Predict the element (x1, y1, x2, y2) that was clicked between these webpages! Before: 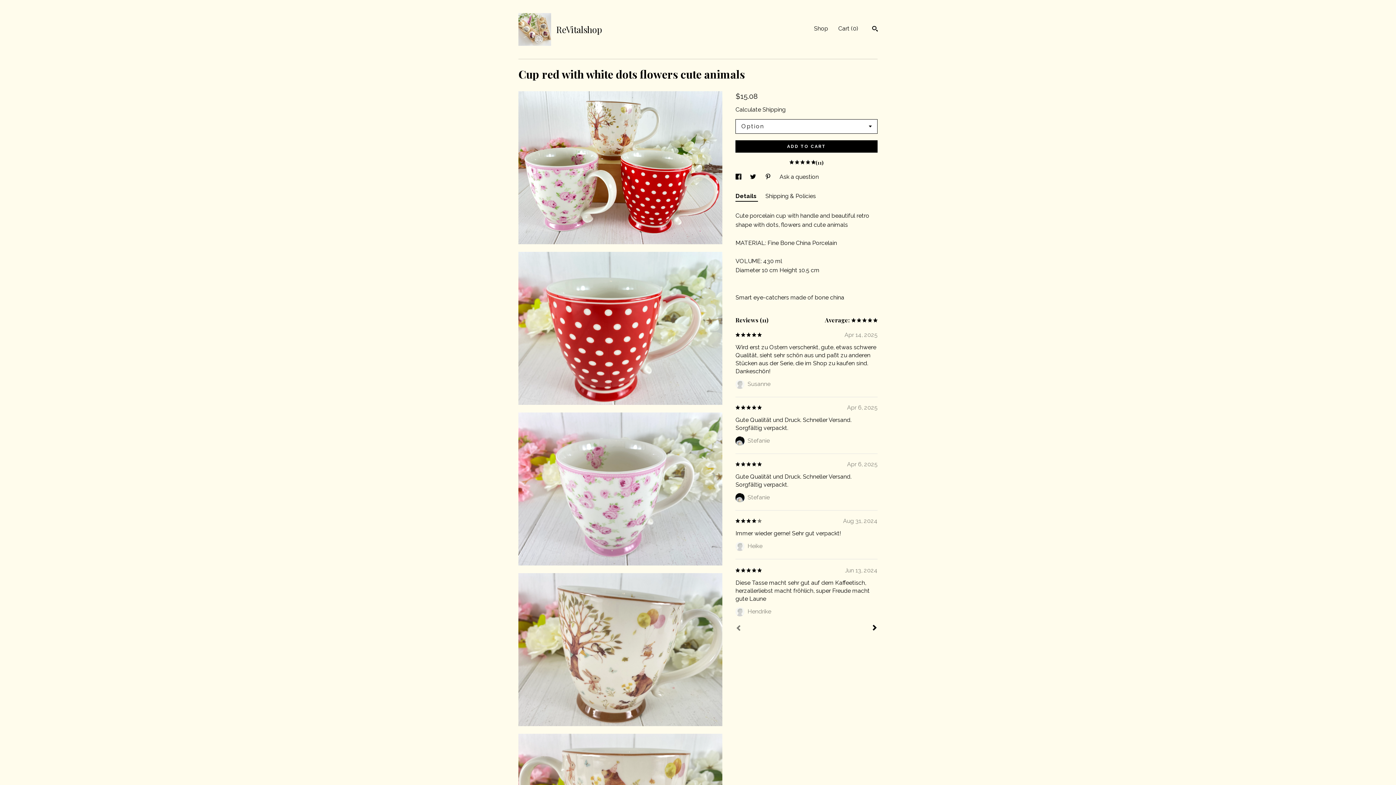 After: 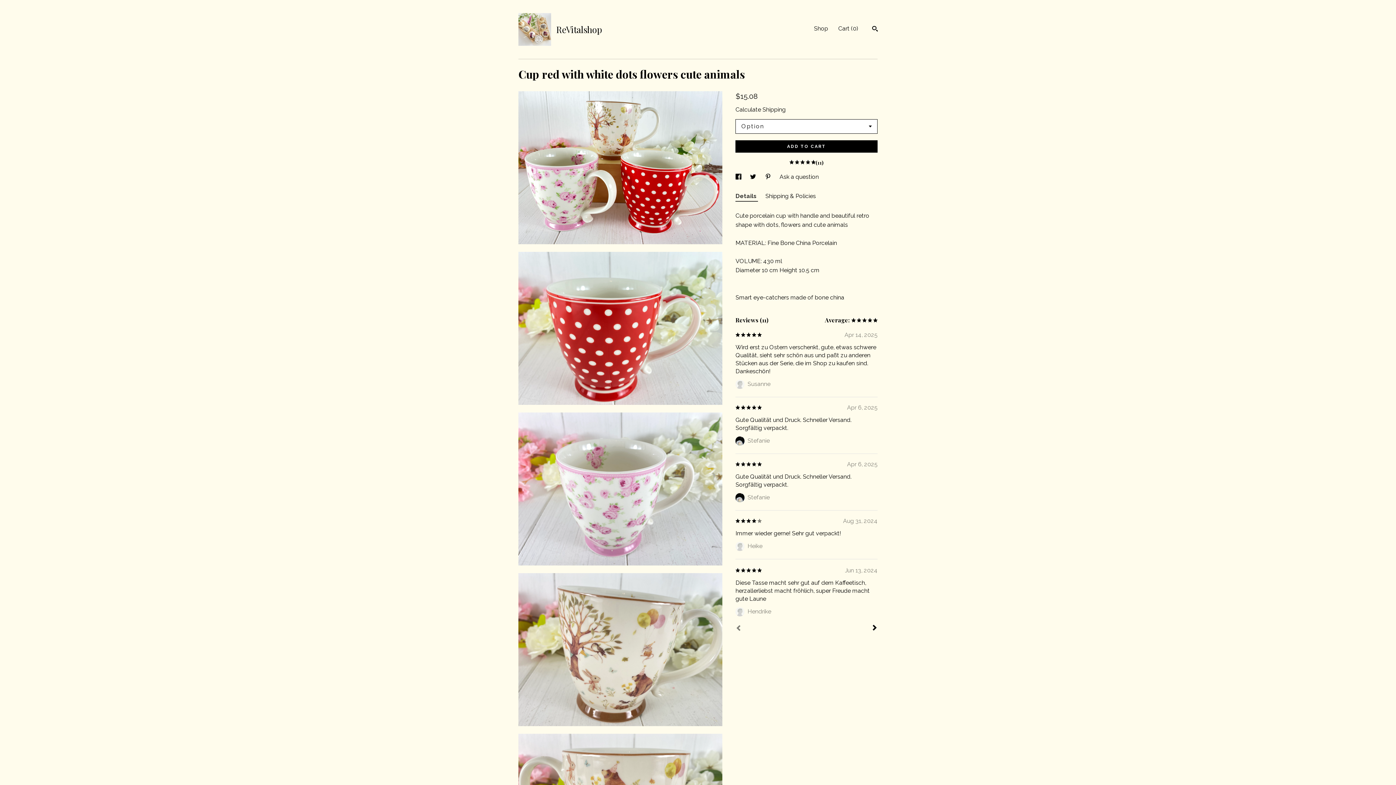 Action: bbox: (735, 191, 758, 201) label: Details 